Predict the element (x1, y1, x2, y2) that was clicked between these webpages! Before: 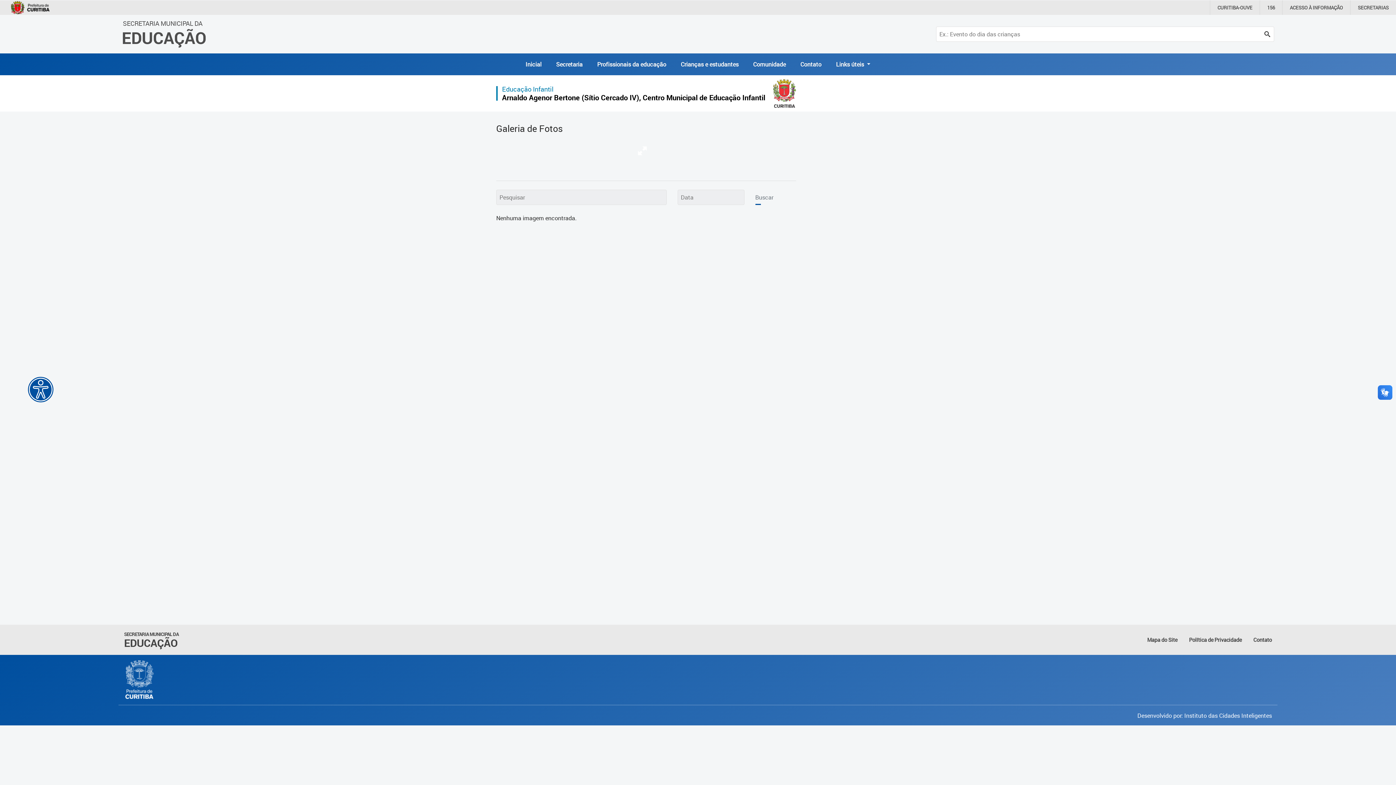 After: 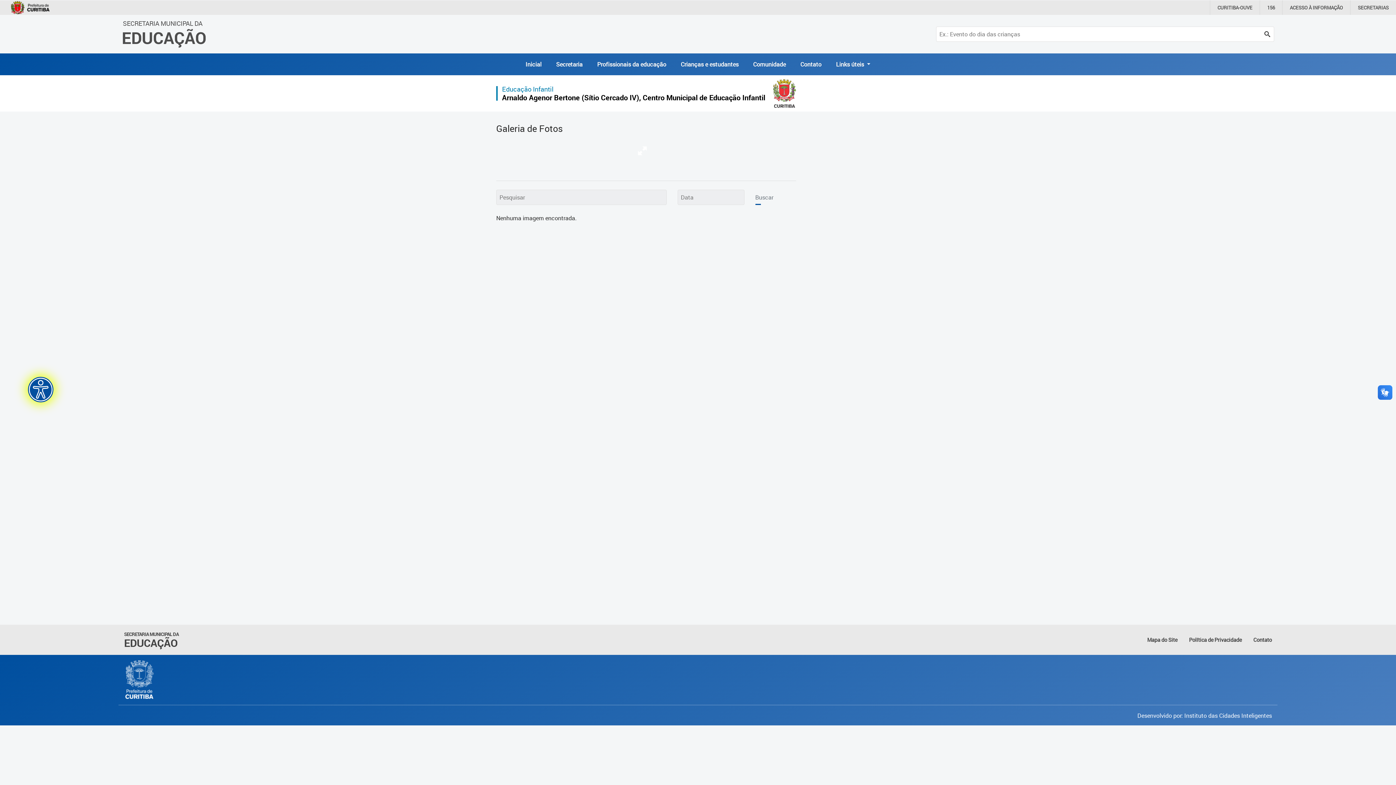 Action: bbox: (27, 377, 53, 402)